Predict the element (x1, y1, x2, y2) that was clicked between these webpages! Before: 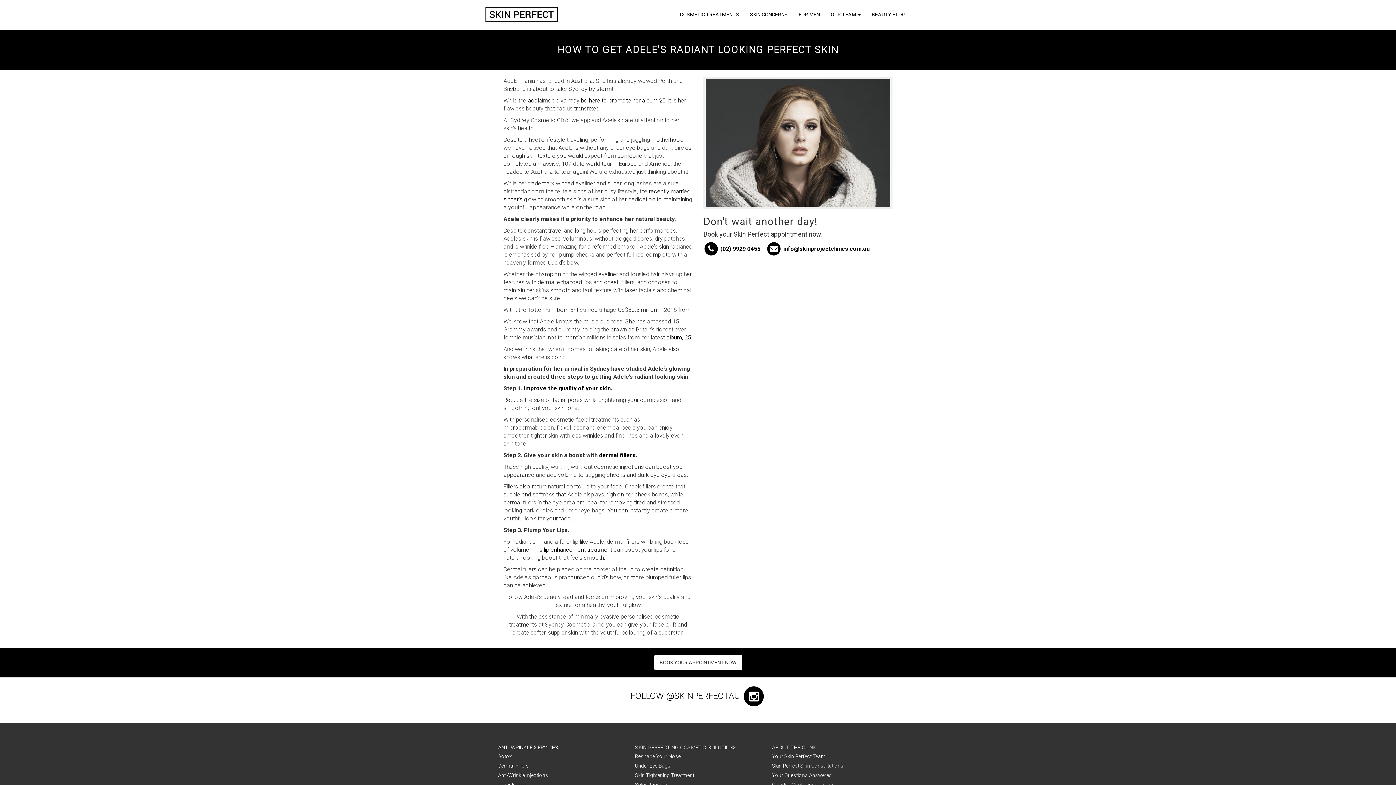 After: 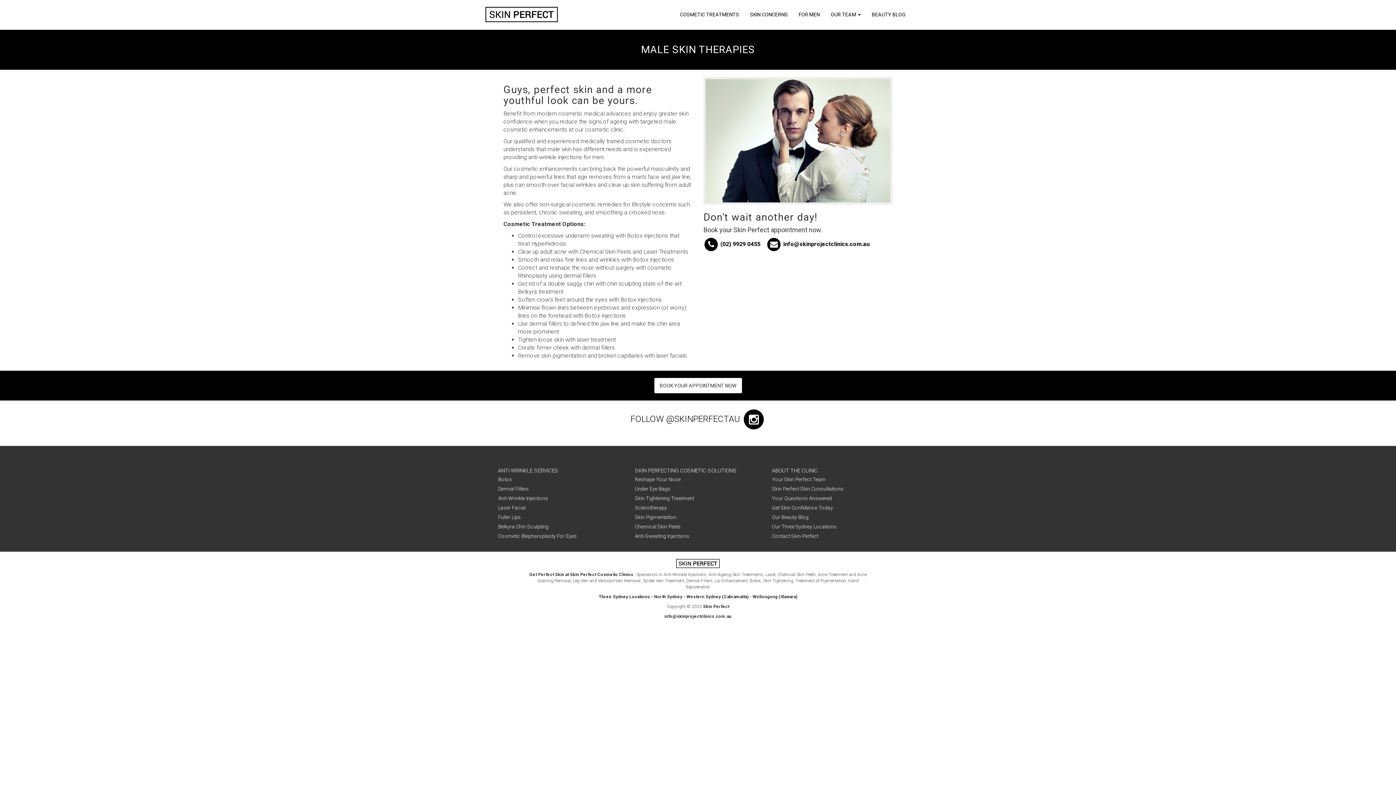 Action: bbox: (795, 7, 823, 21) label: FOR MEN